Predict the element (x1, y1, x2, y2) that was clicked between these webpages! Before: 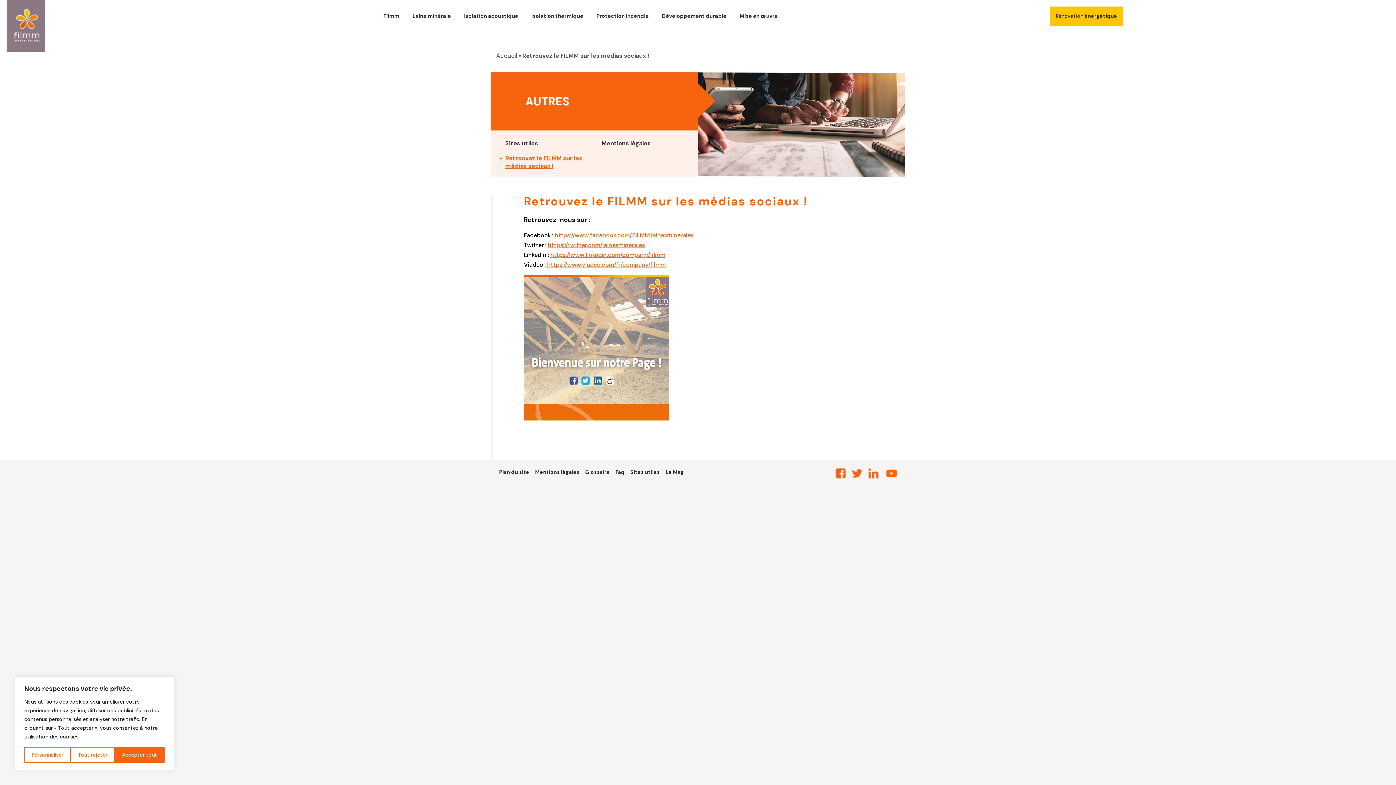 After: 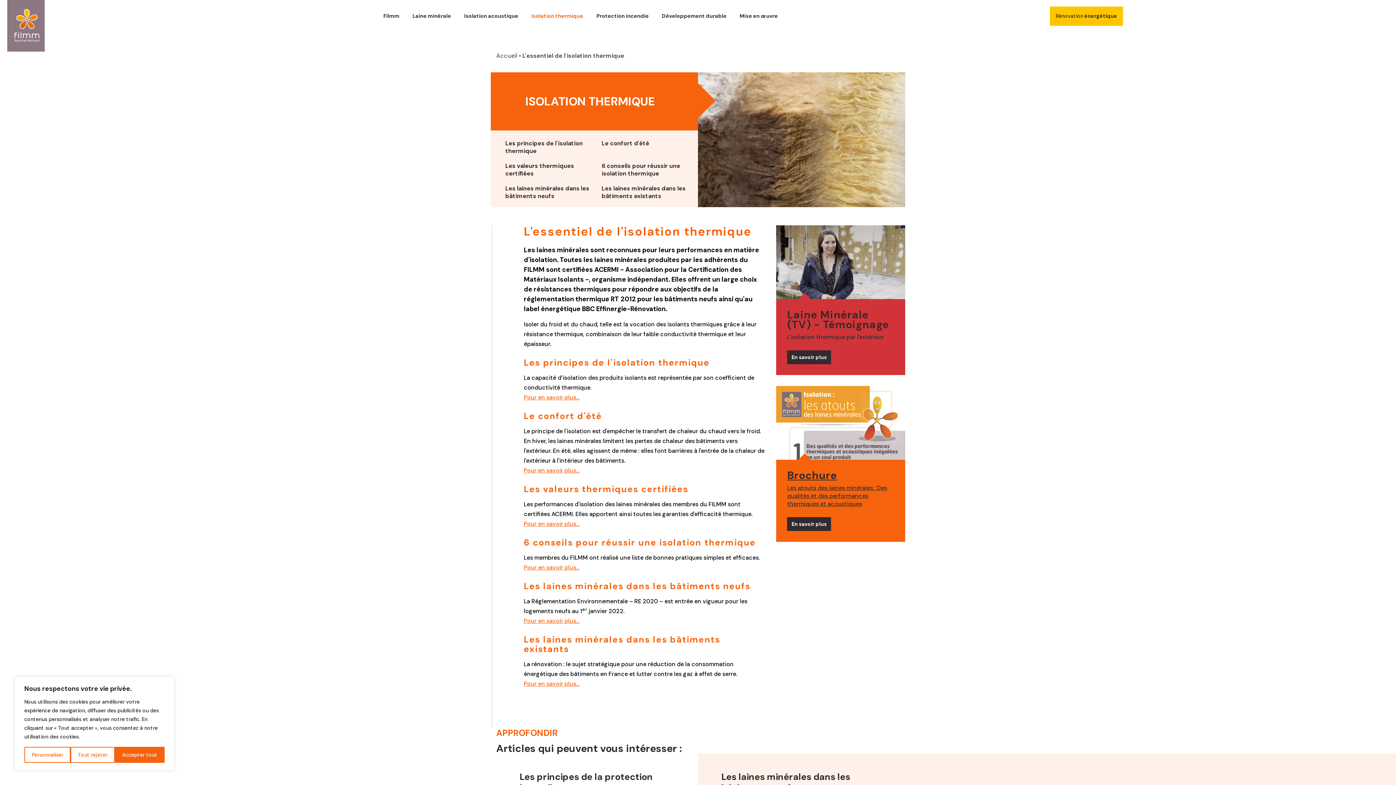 Action: bbox: (531, 12, 583, 20) label: Isolation thermique